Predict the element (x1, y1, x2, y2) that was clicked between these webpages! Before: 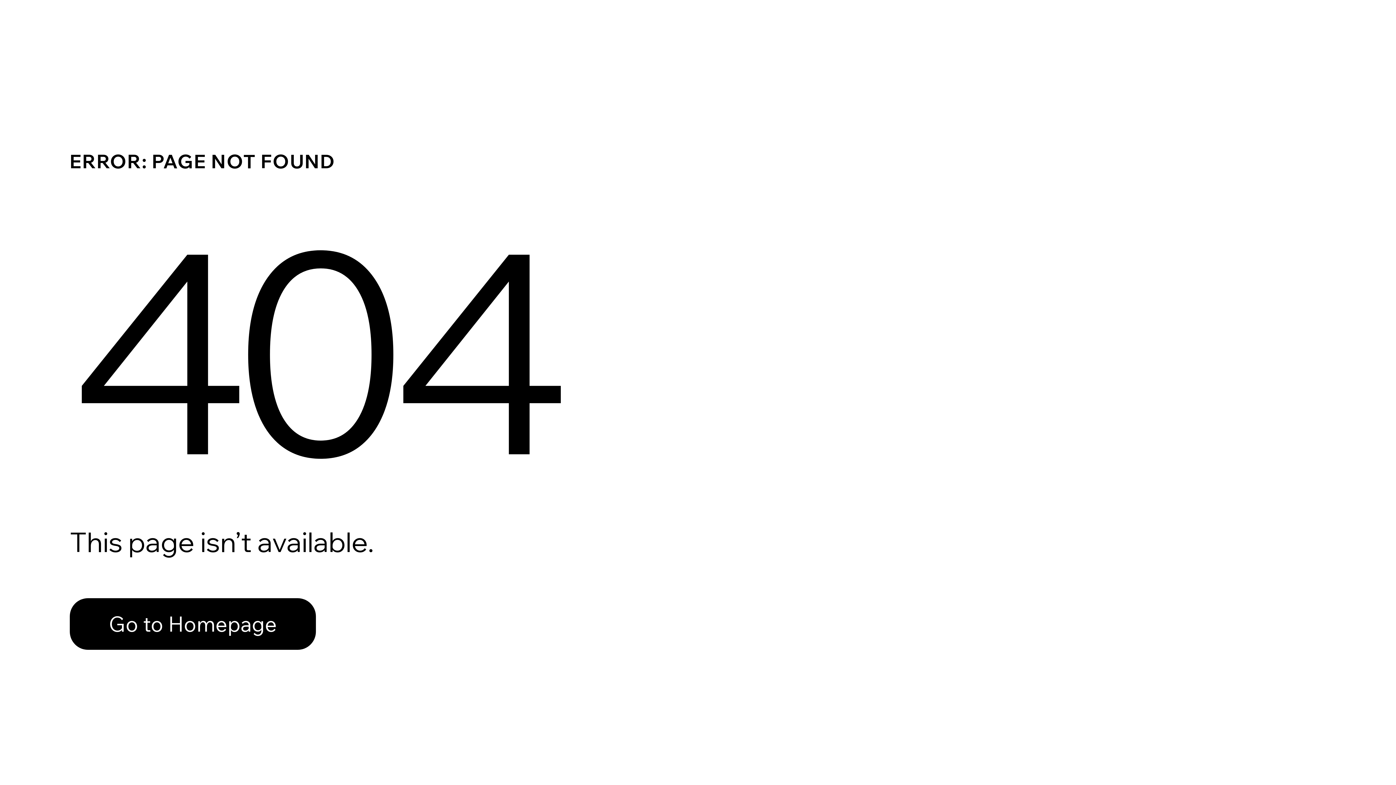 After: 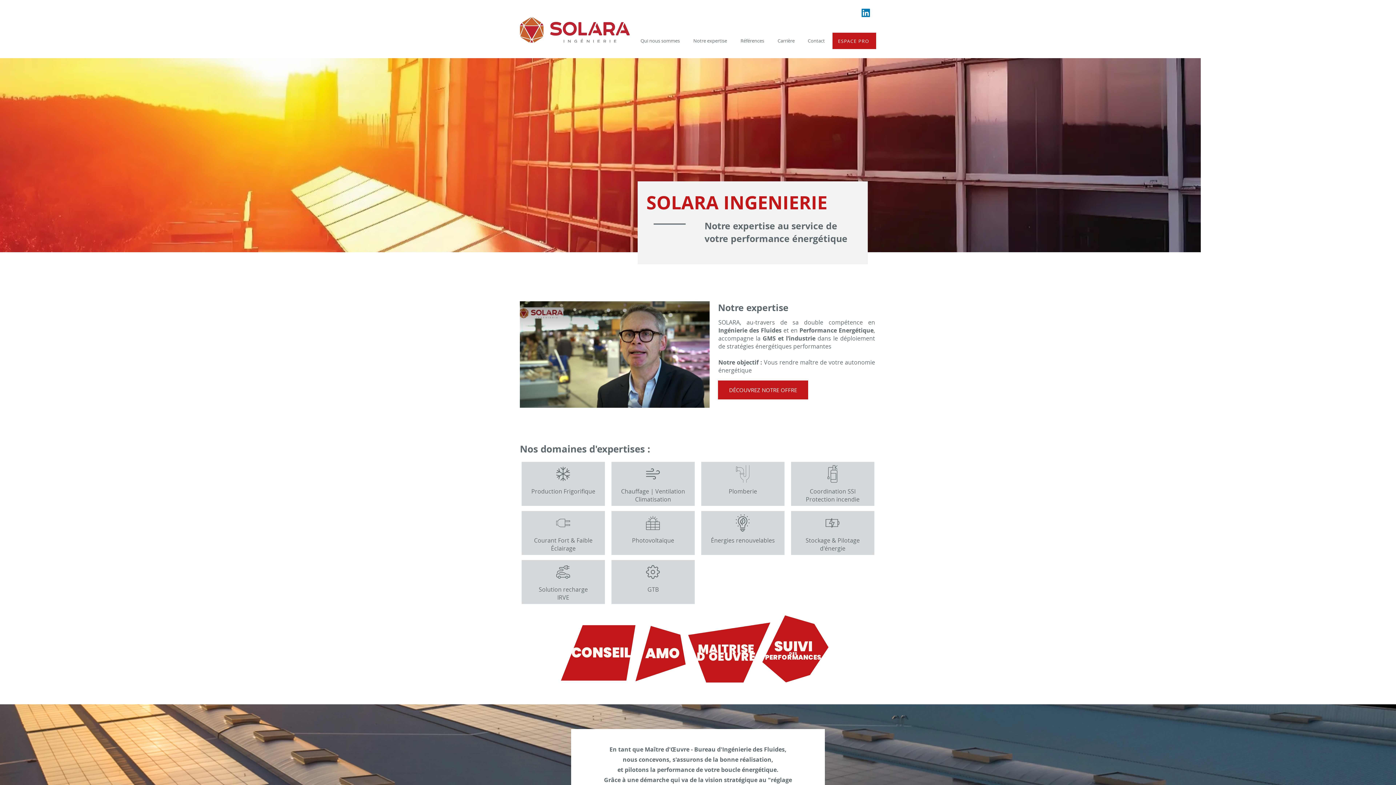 Action: bbox: (69, 598, 316, 650) label: Go to Homepage